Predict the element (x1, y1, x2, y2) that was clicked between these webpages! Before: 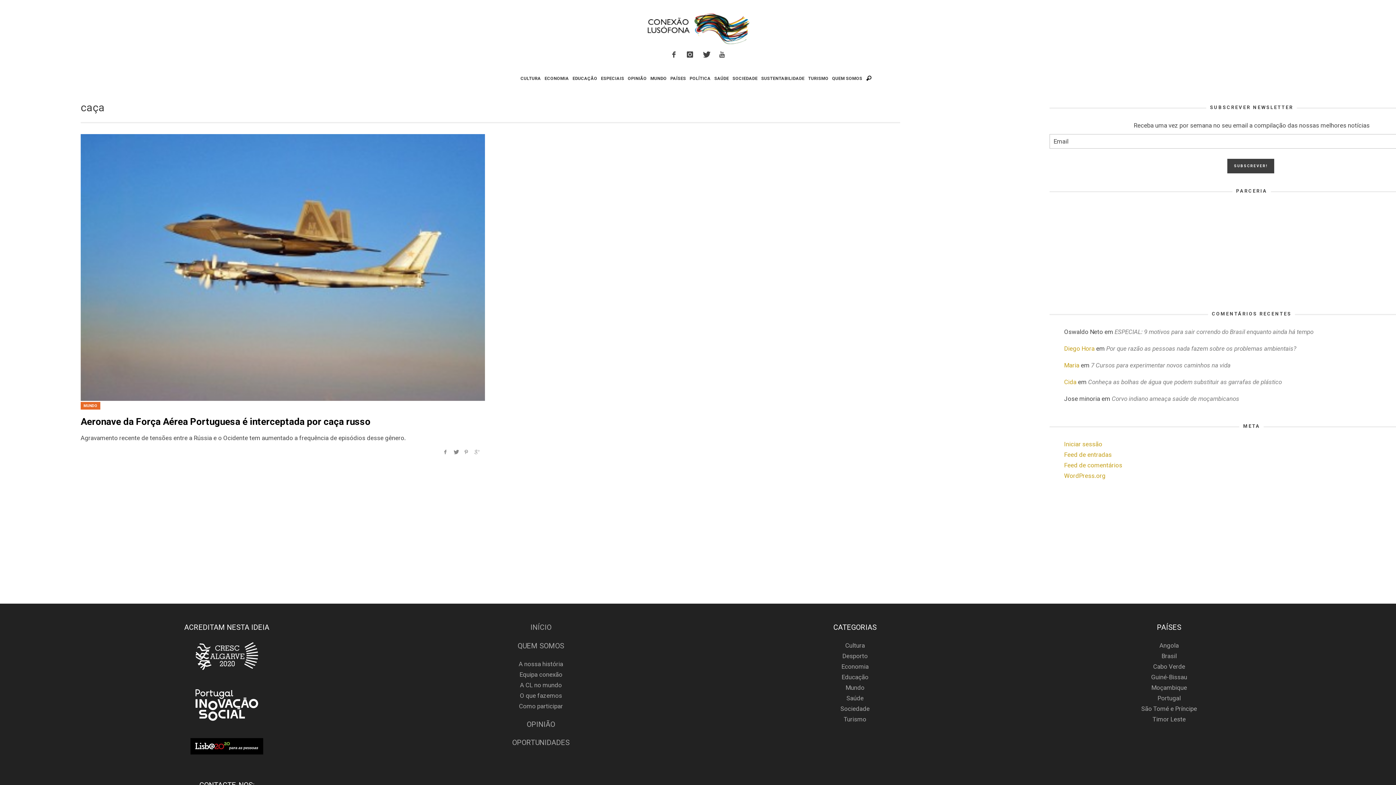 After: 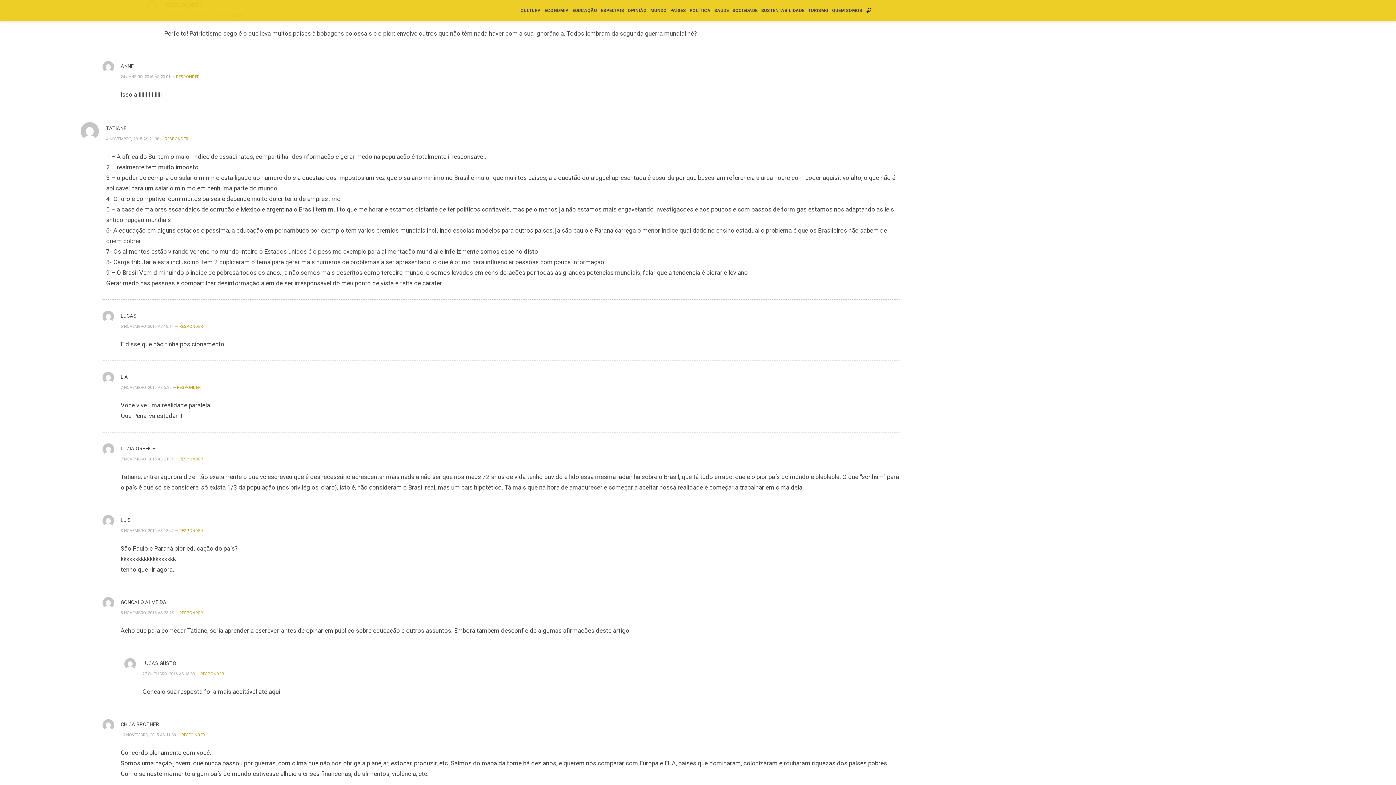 Action: label: ESPECIAL: 9 motivos para sair correndo do Brasil enquanto ainda há tempo bbox: (1114, 328, 1313, 335)